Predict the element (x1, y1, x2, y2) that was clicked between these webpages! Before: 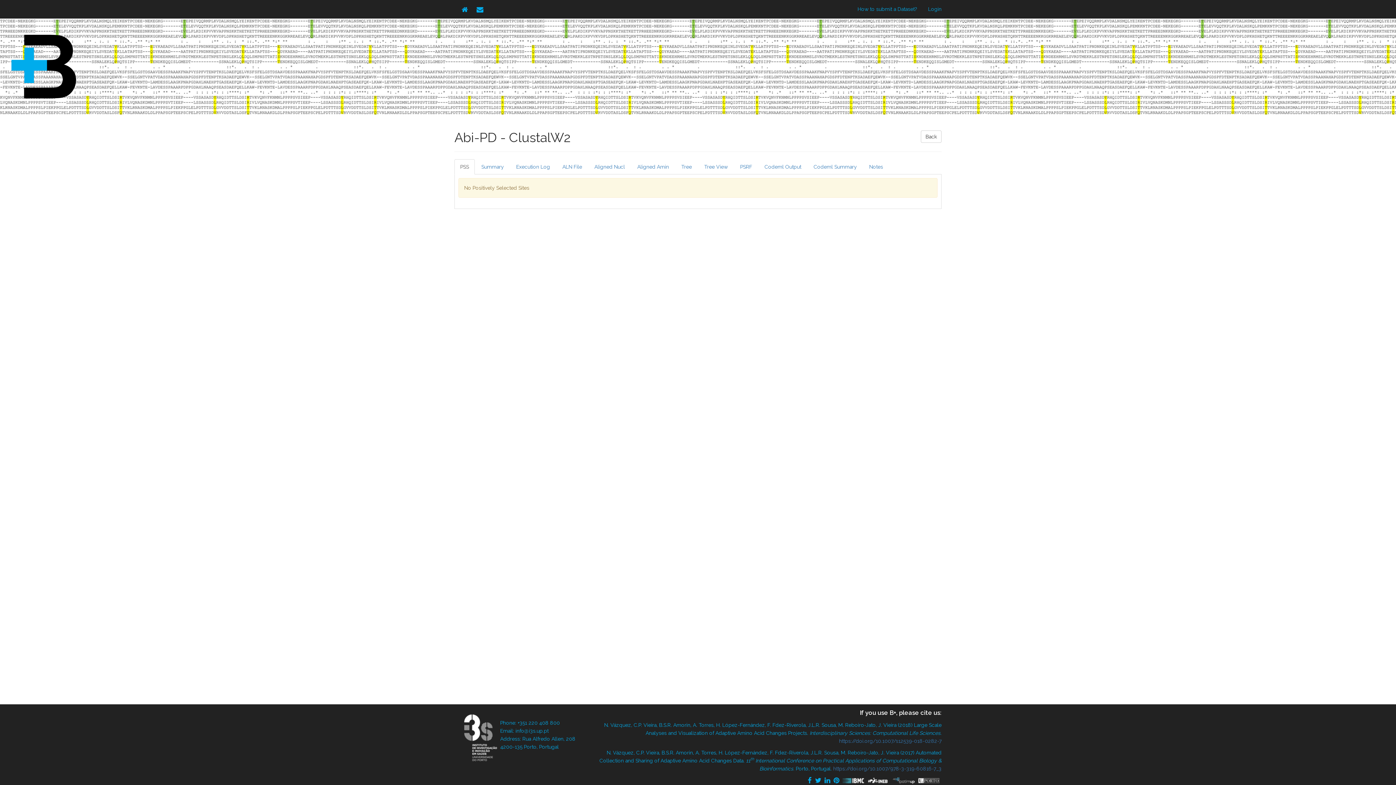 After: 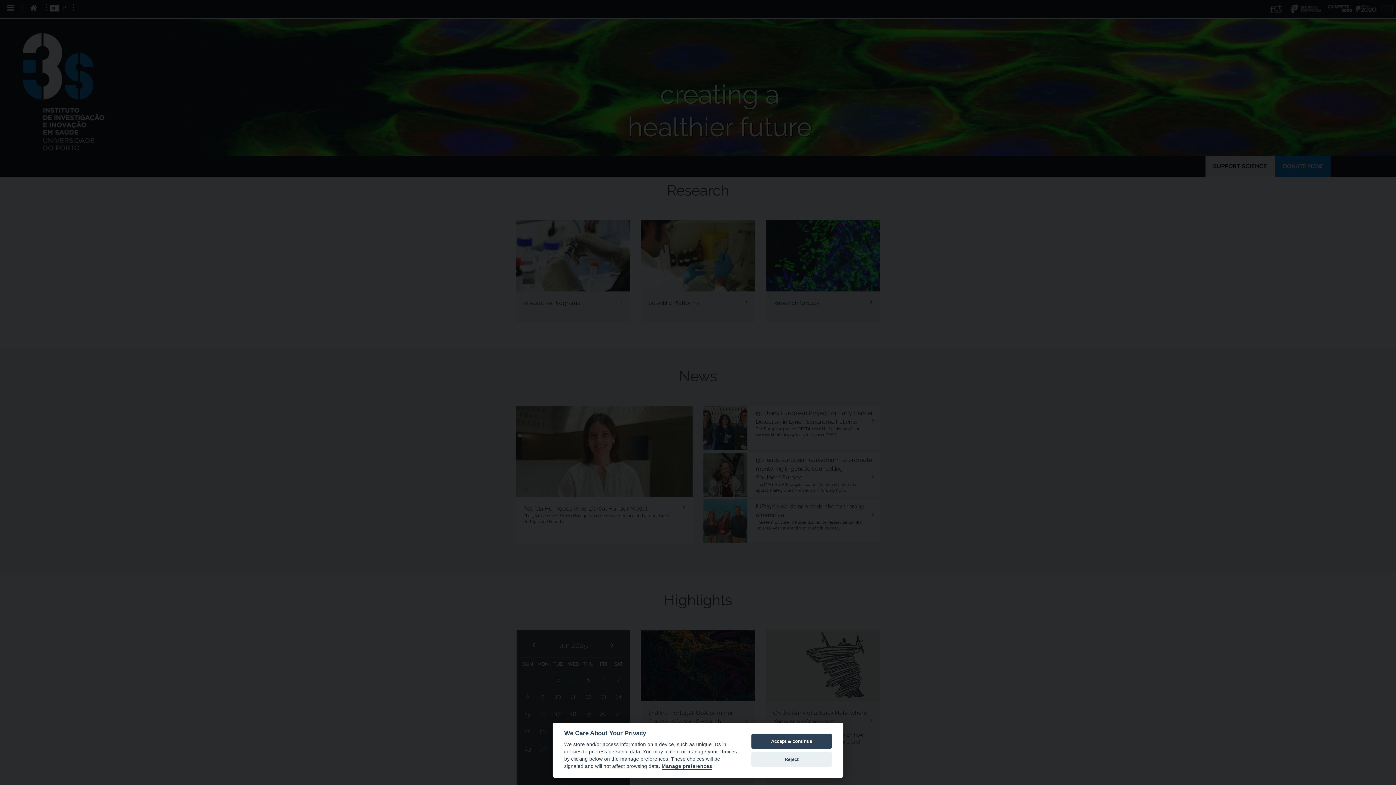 Action: bbox: (454, 733, 500, 739)